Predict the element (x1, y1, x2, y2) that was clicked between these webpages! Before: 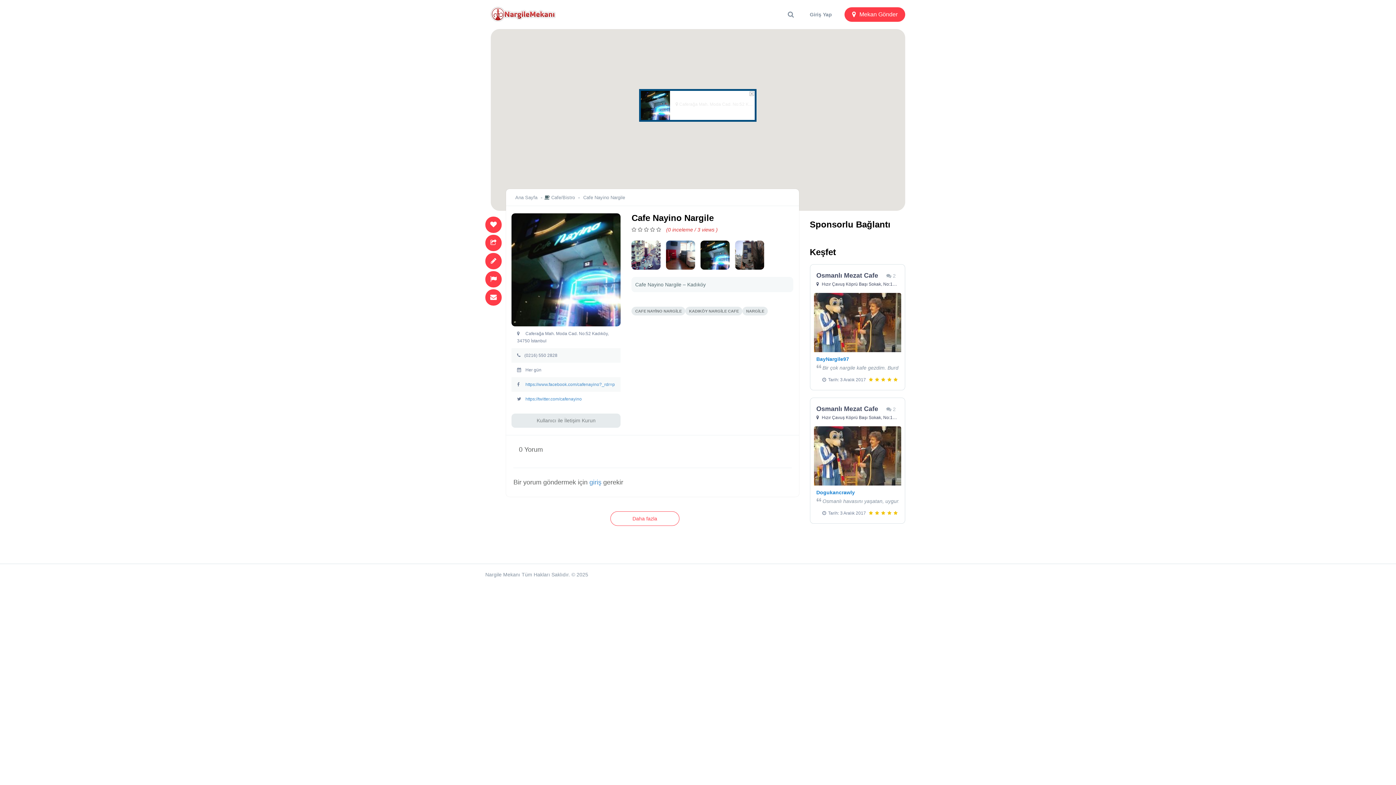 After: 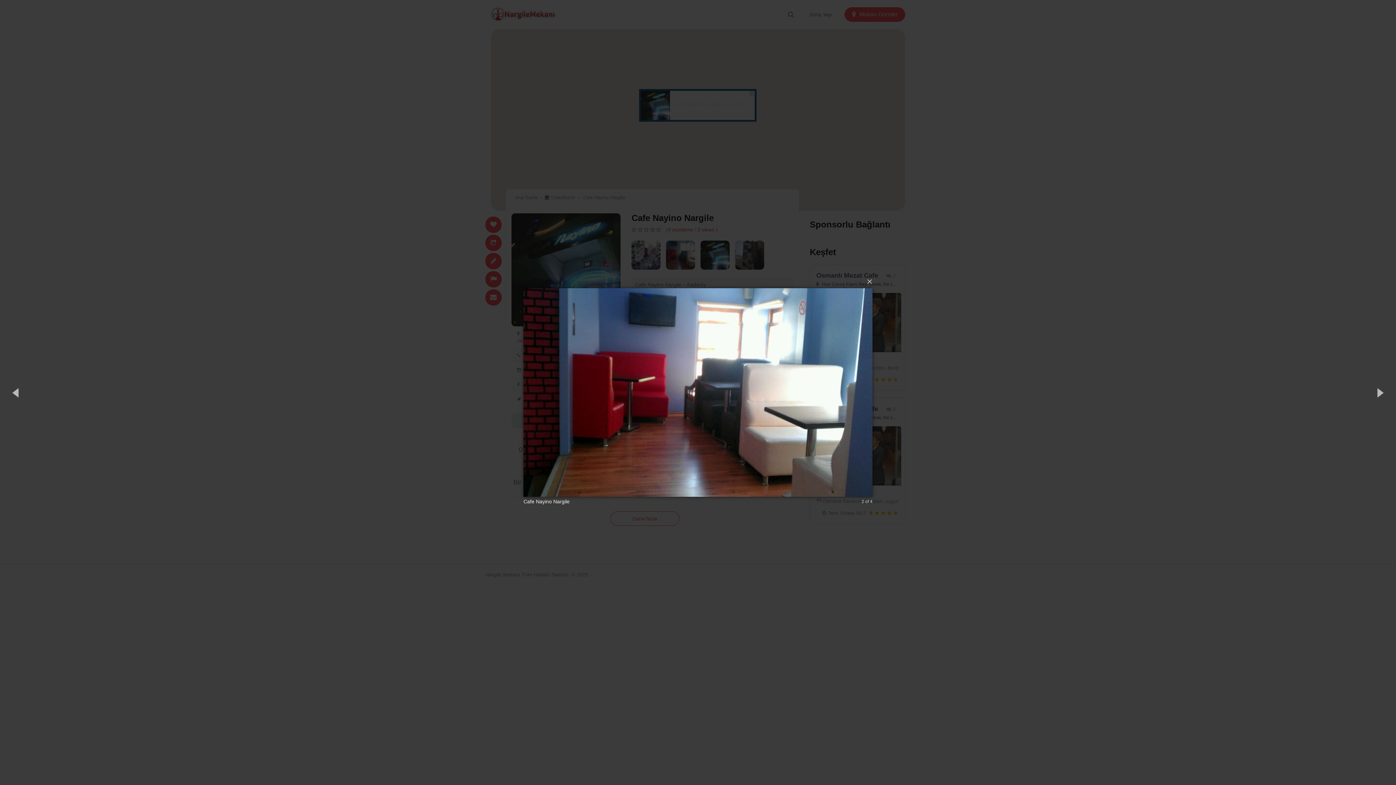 Action: bbox: (666, 240, 695, 269)